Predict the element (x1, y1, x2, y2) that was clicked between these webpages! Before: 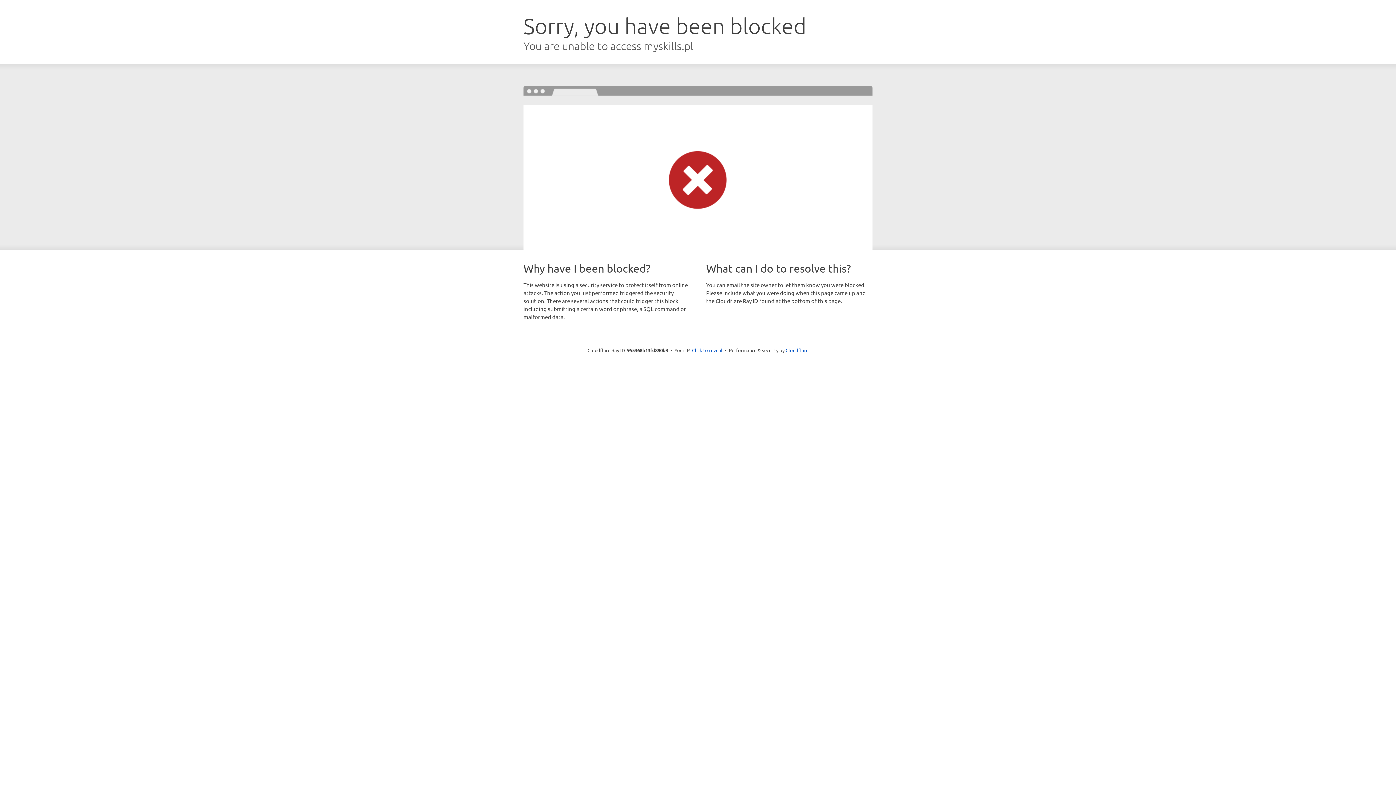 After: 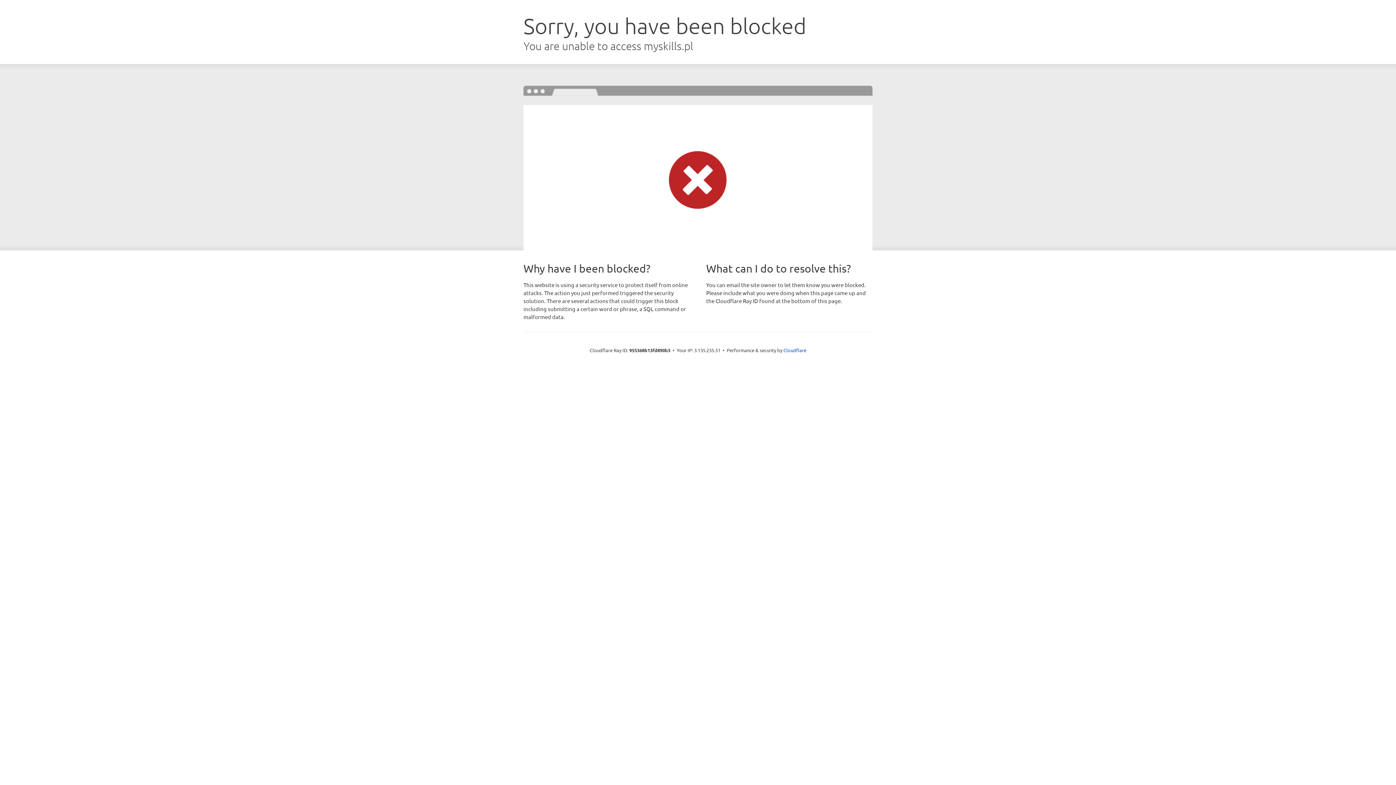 Action: bbox: (692, 346, 722, 353) label: Click to reveal